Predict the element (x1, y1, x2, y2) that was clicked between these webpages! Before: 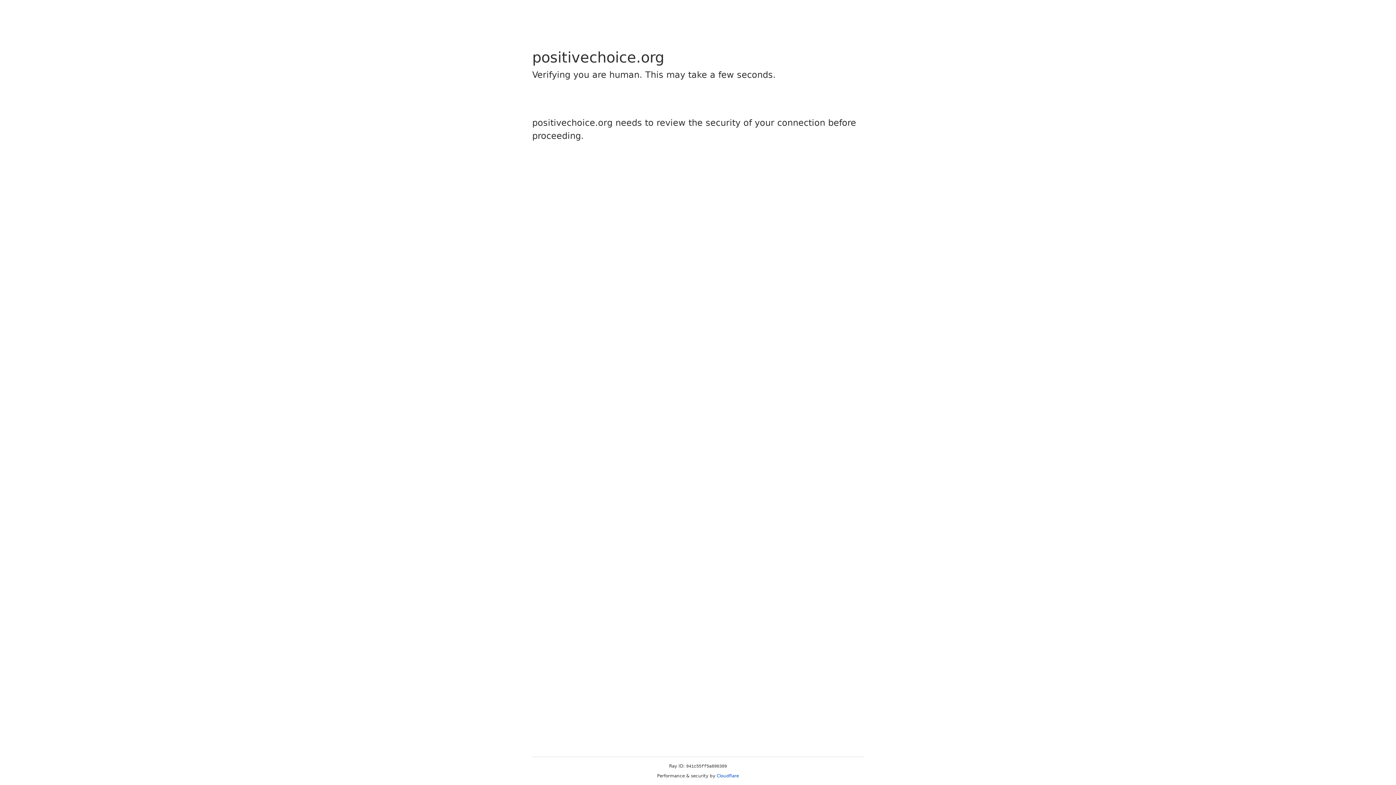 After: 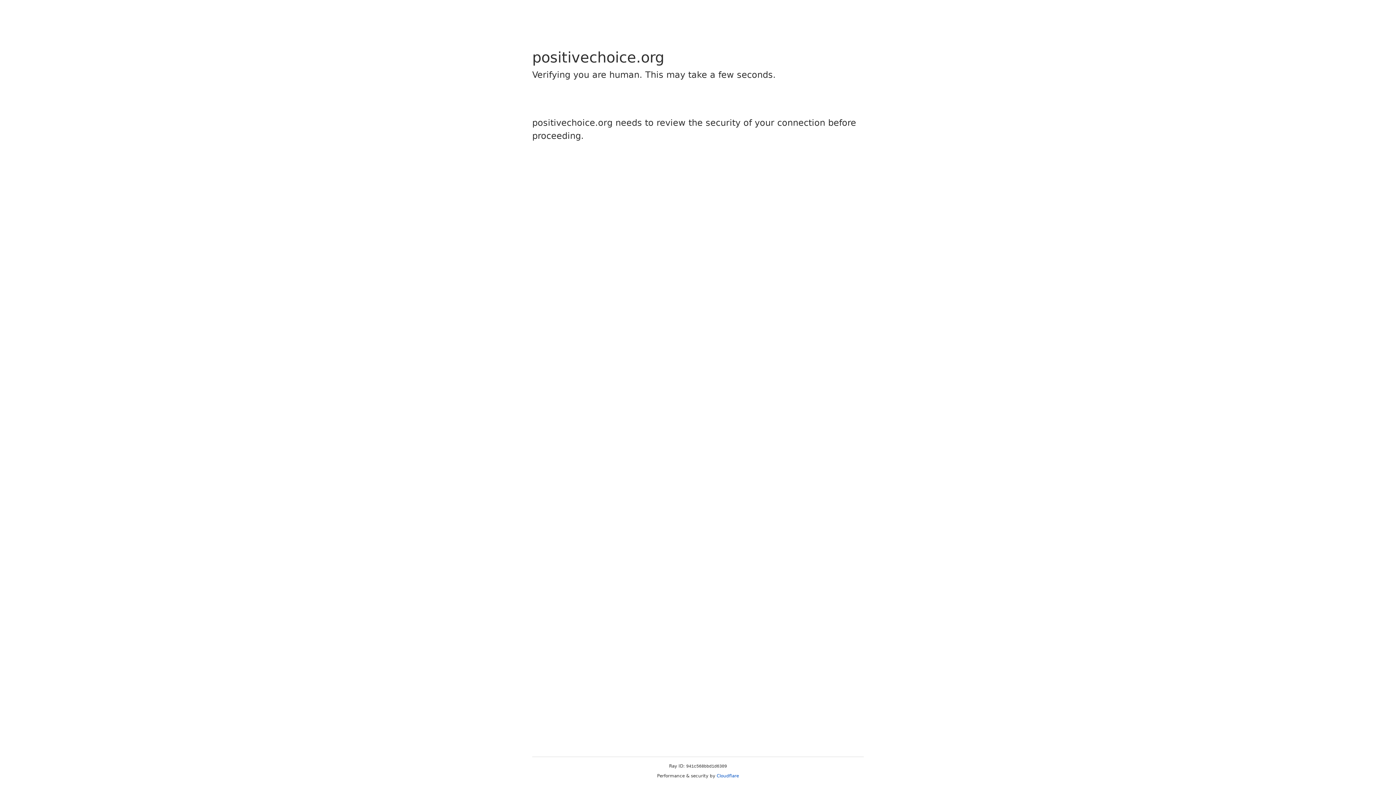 Action: bbox: (716, 773, 739, 778) label: Cloudflare